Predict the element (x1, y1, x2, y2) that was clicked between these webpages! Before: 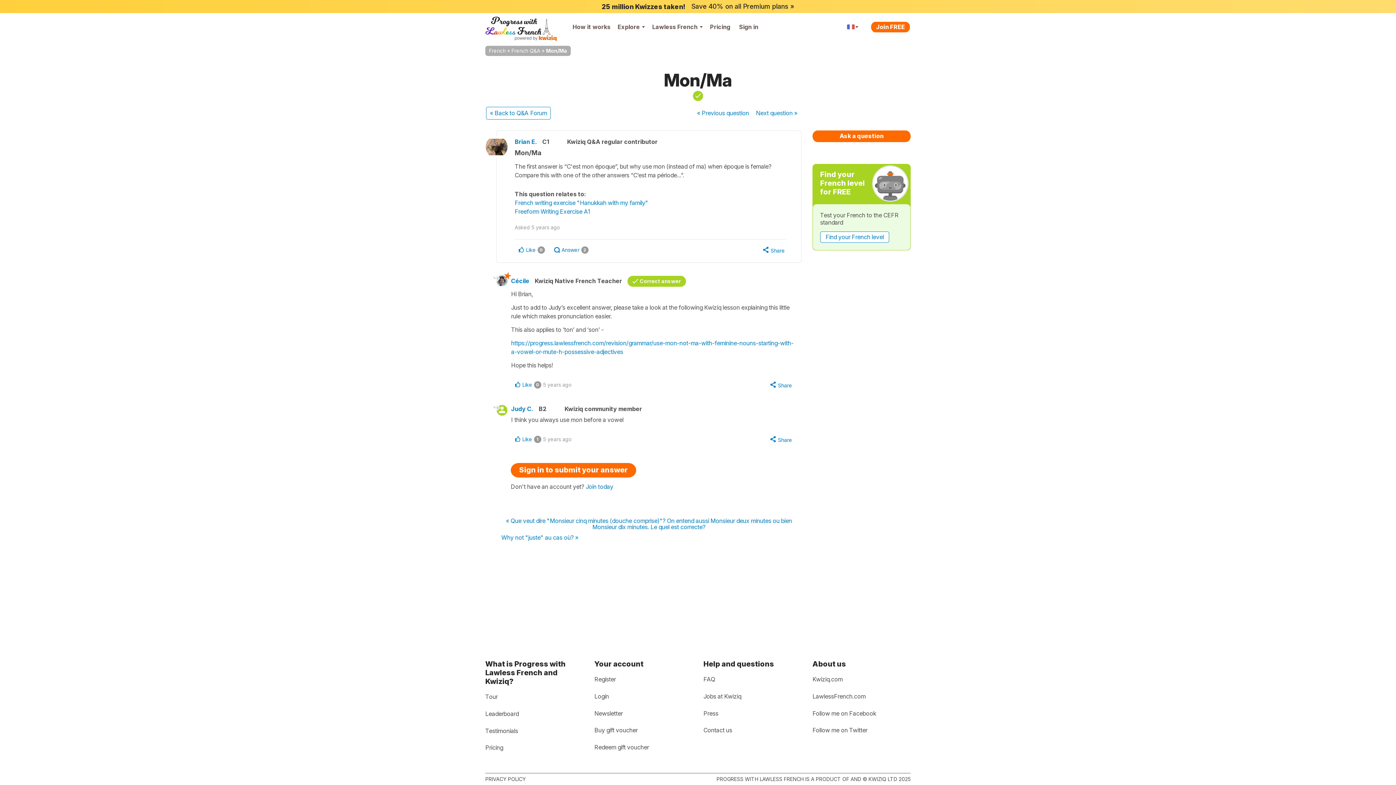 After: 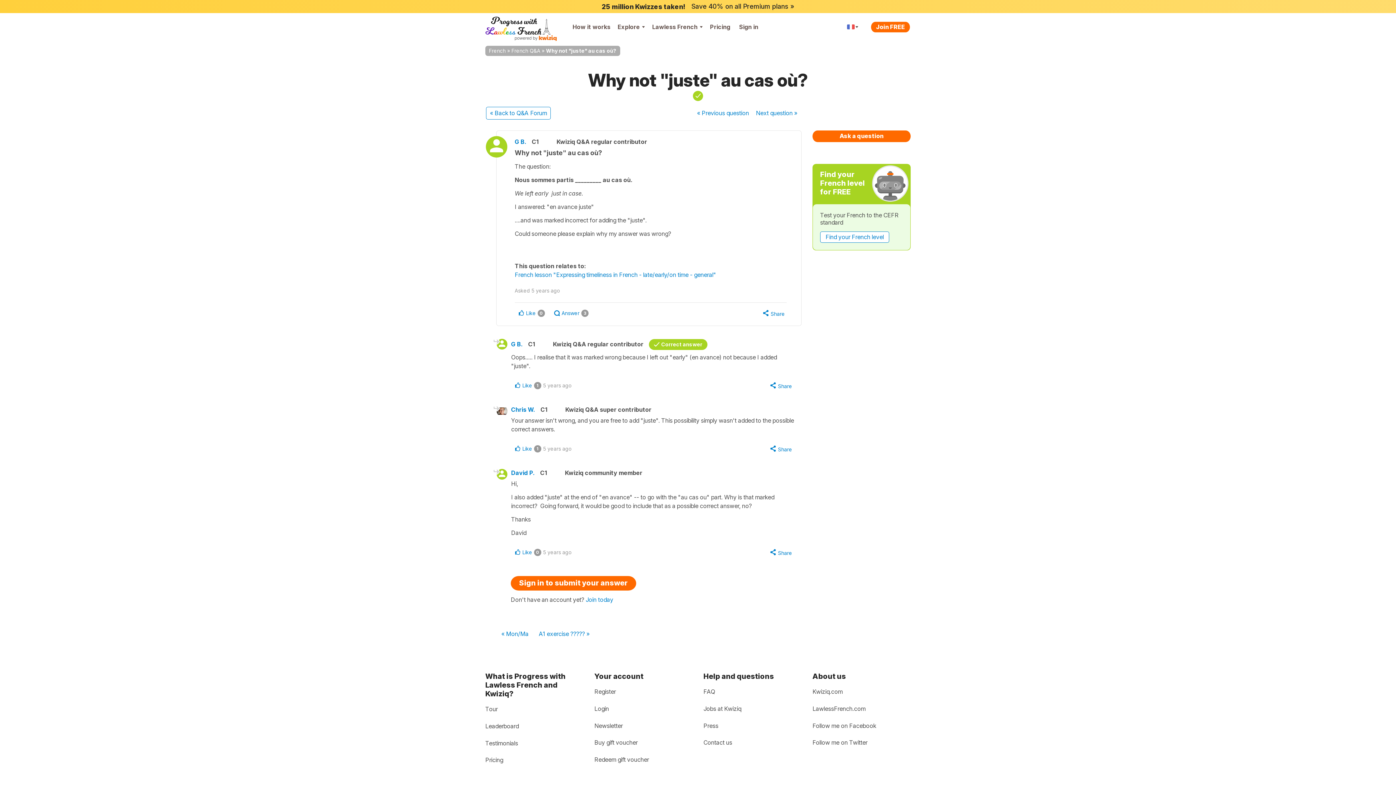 Action: bbox: (496, 532, 583, 543) label: Why not "juste" au cas où? »